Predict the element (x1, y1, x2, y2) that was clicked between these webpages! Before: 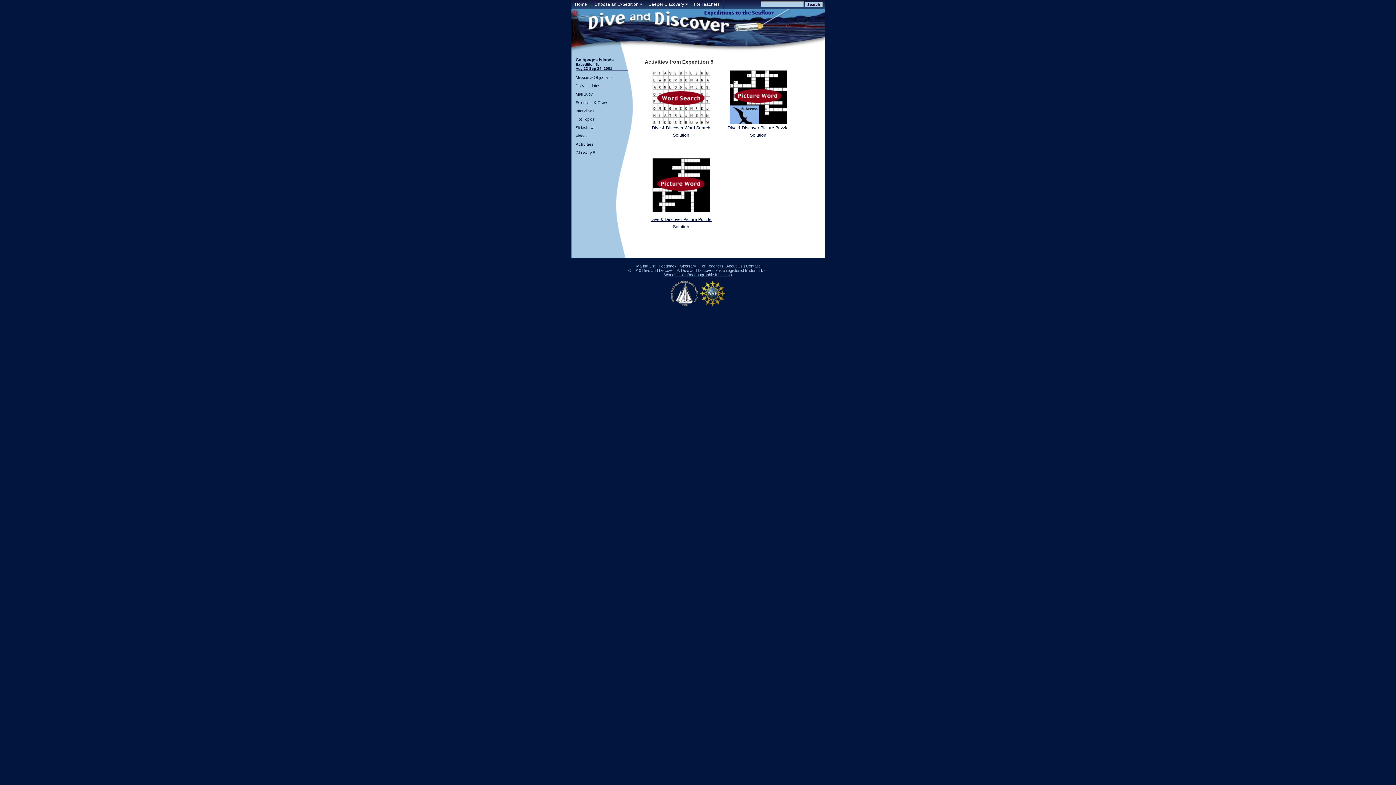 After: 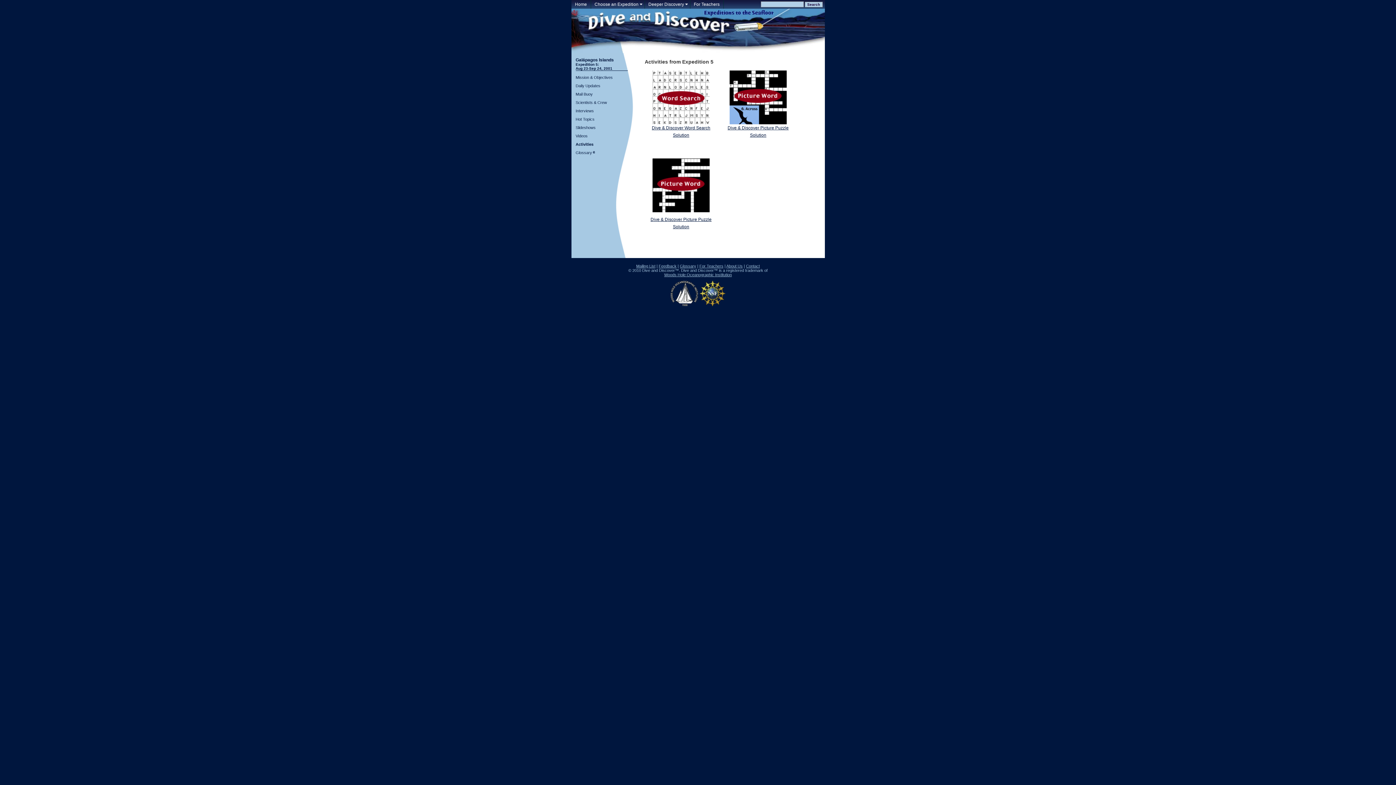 Action: bbox: (575, 142, 593, 146) label: Activities